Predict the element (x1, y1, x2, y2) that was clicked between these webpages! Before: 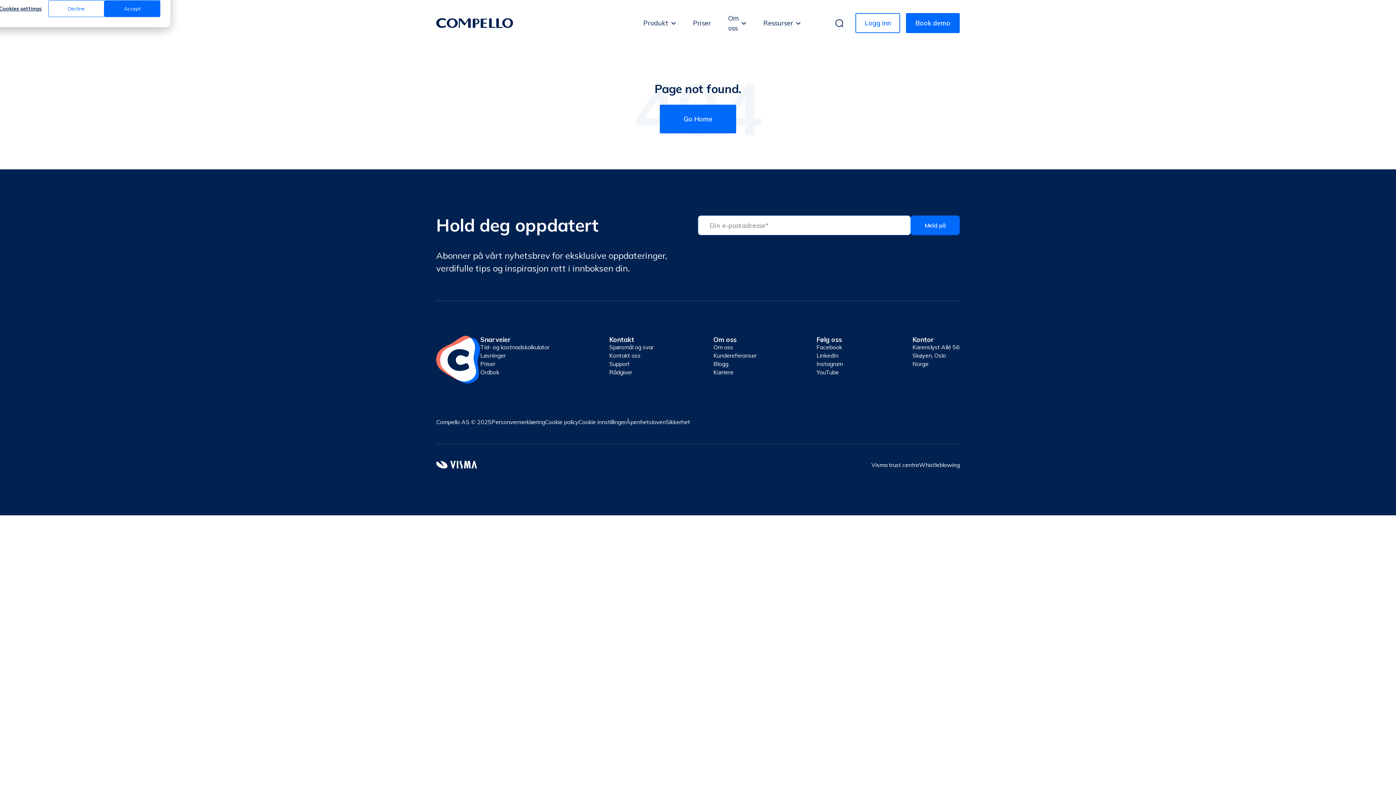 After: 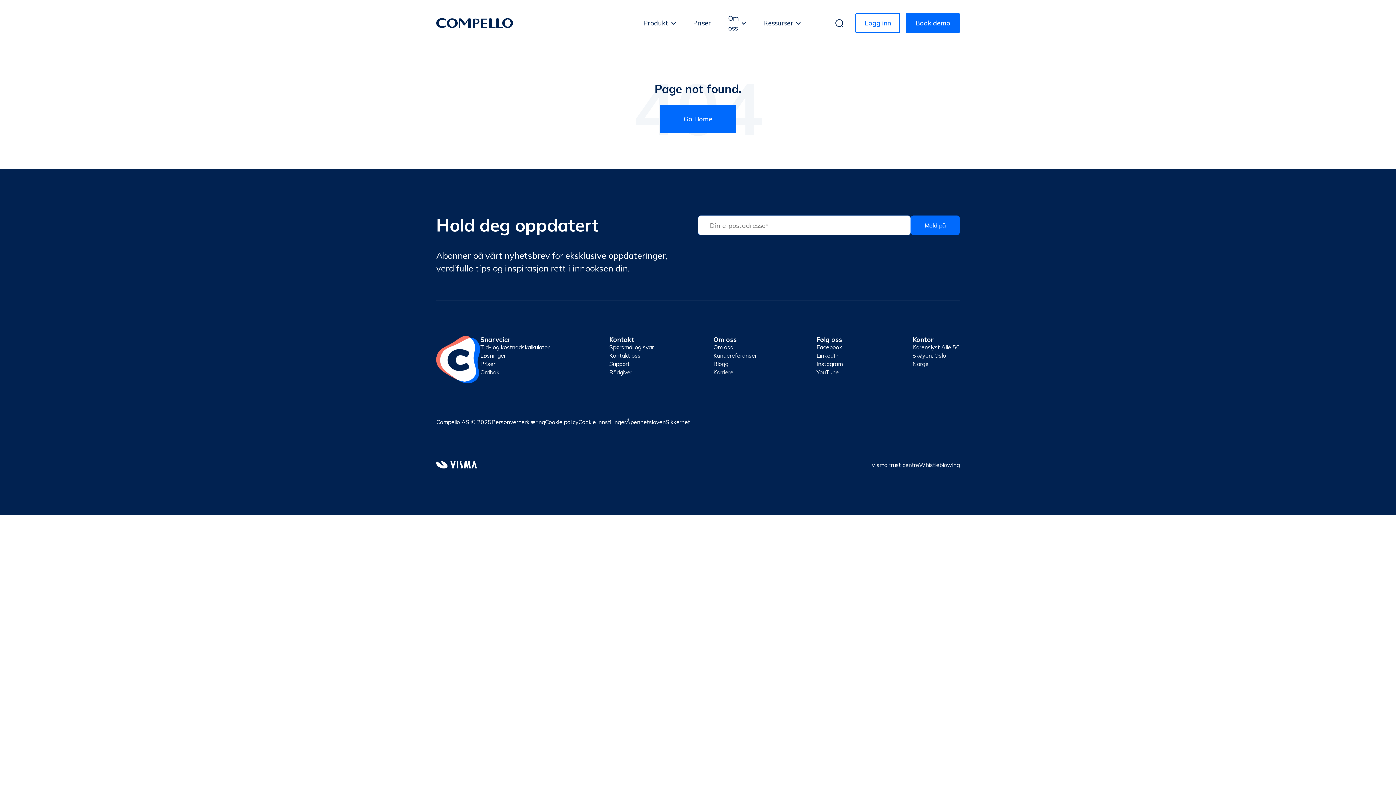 Action: label: Accept bbox: (104, 0, 160, 17)